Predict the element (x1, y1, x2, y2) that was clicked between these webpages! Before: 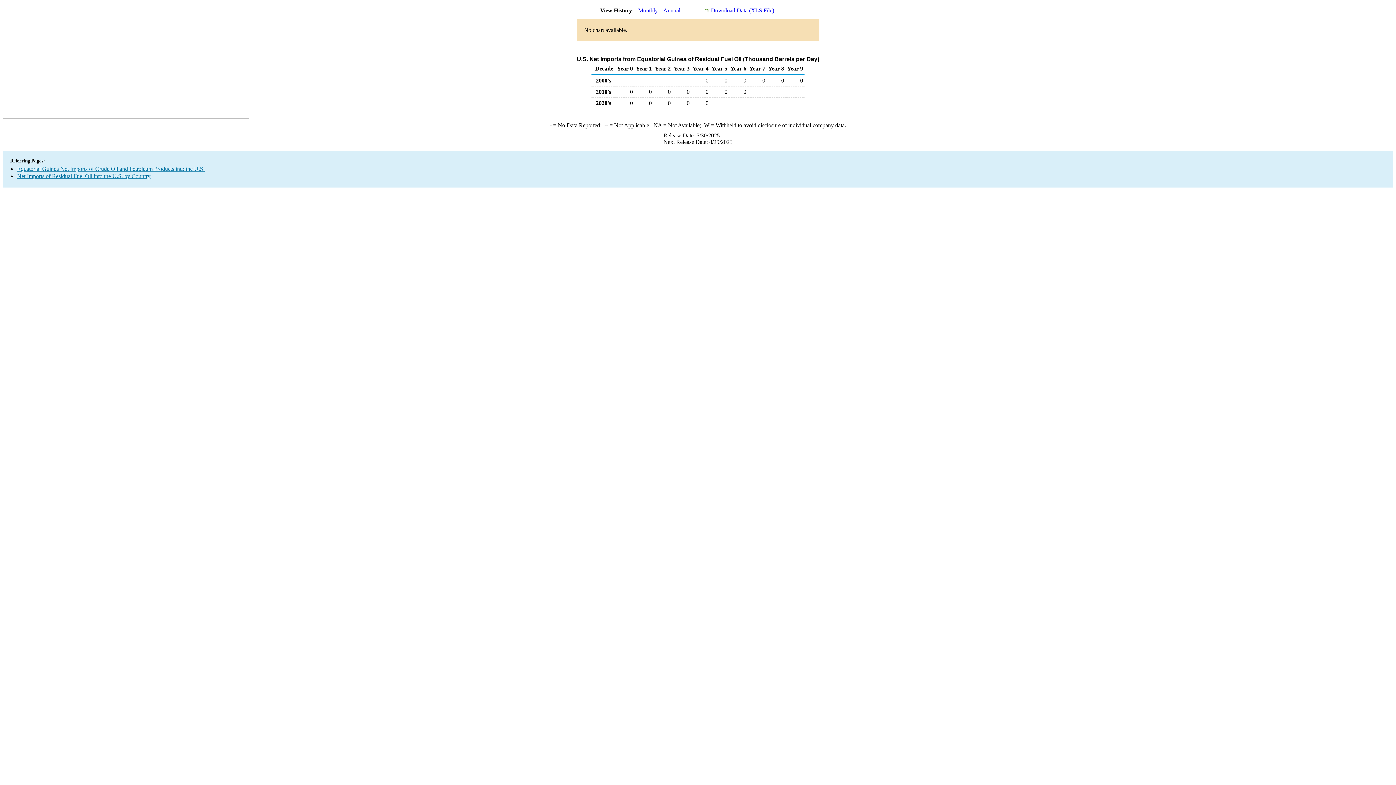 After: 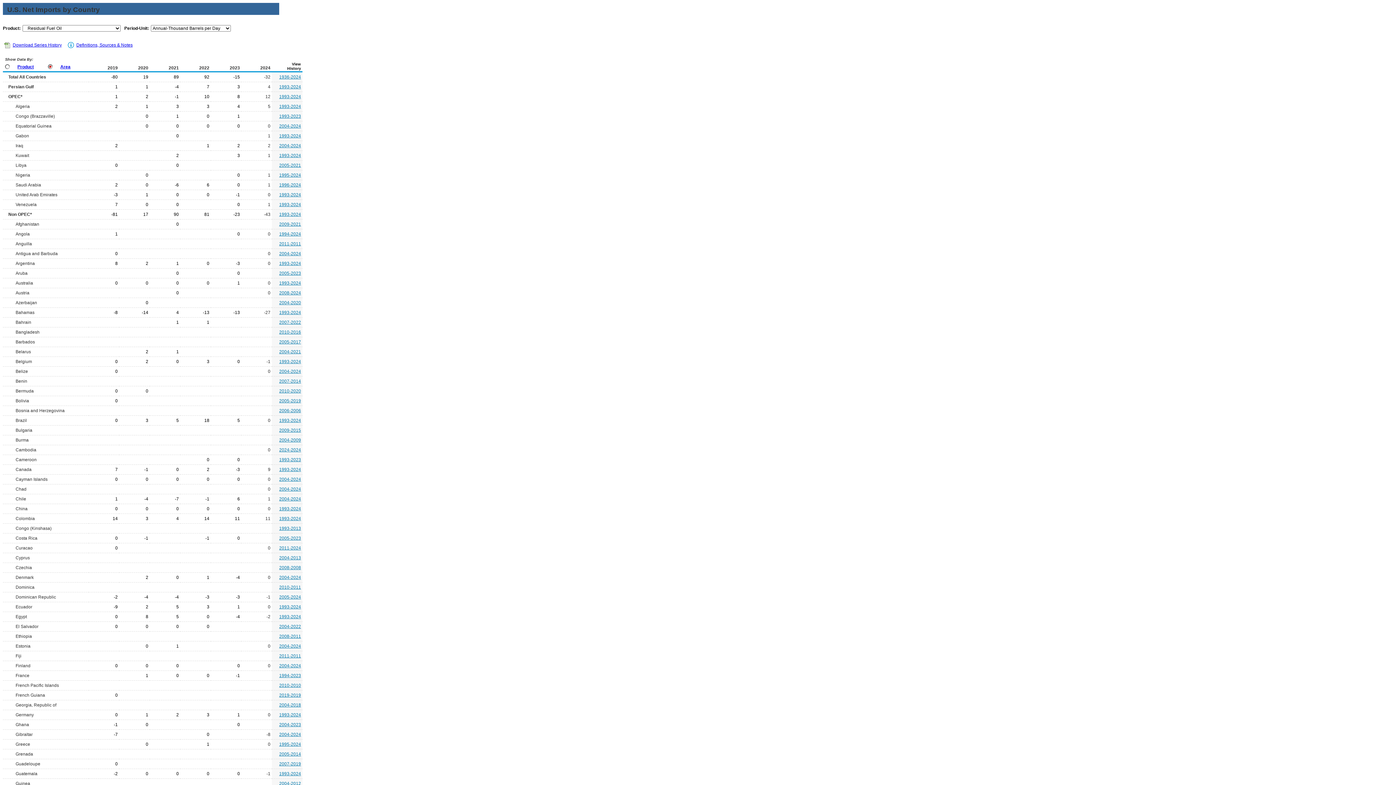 Action: bbox: (17, 173, 150, 179) label: Net Imports of Residual Fuel Oil into the U.S. by Country